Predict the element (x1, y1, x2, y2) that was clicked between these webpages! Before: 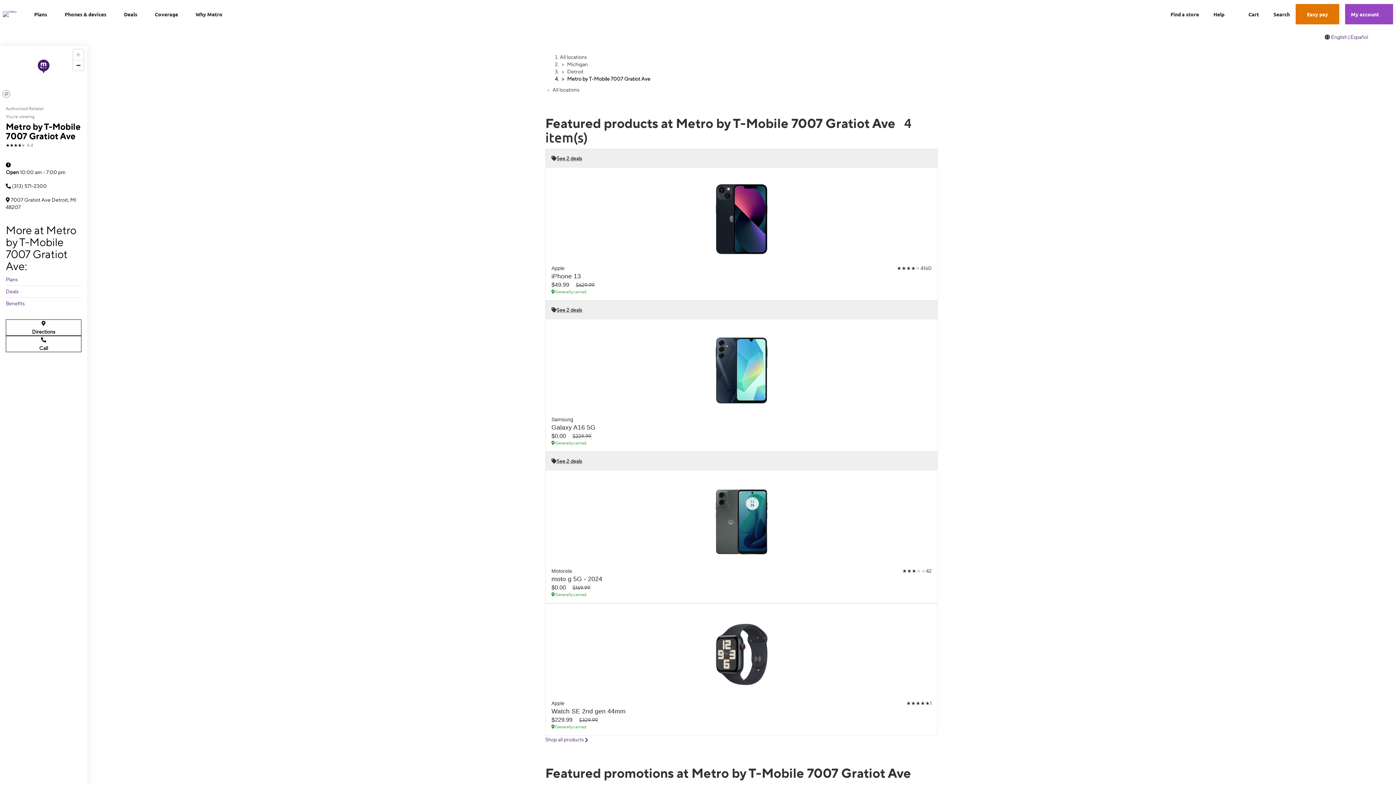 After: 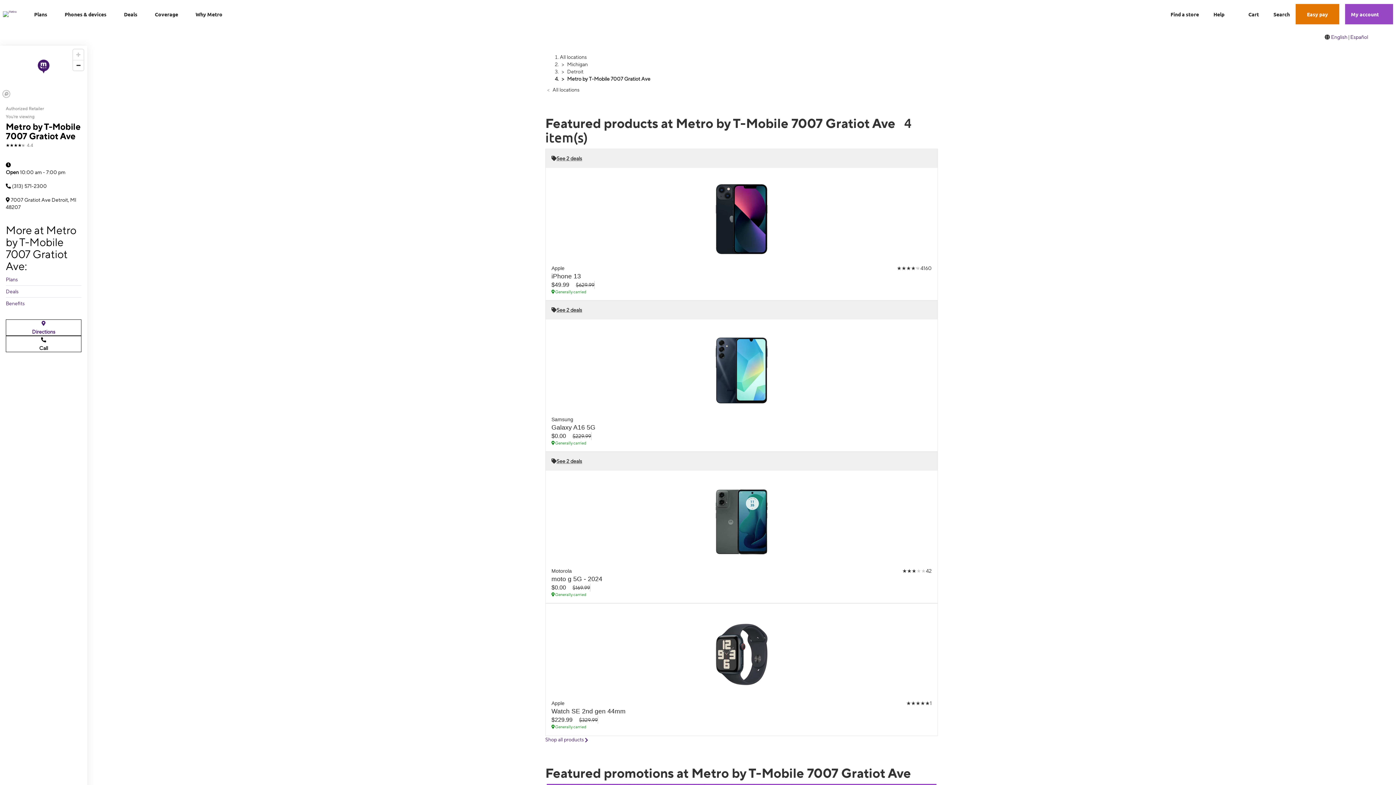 Action: label: Get directions to Metro by T-Mobile 7007 Gratiot Ave bbox: (5, 319, 81, 336)